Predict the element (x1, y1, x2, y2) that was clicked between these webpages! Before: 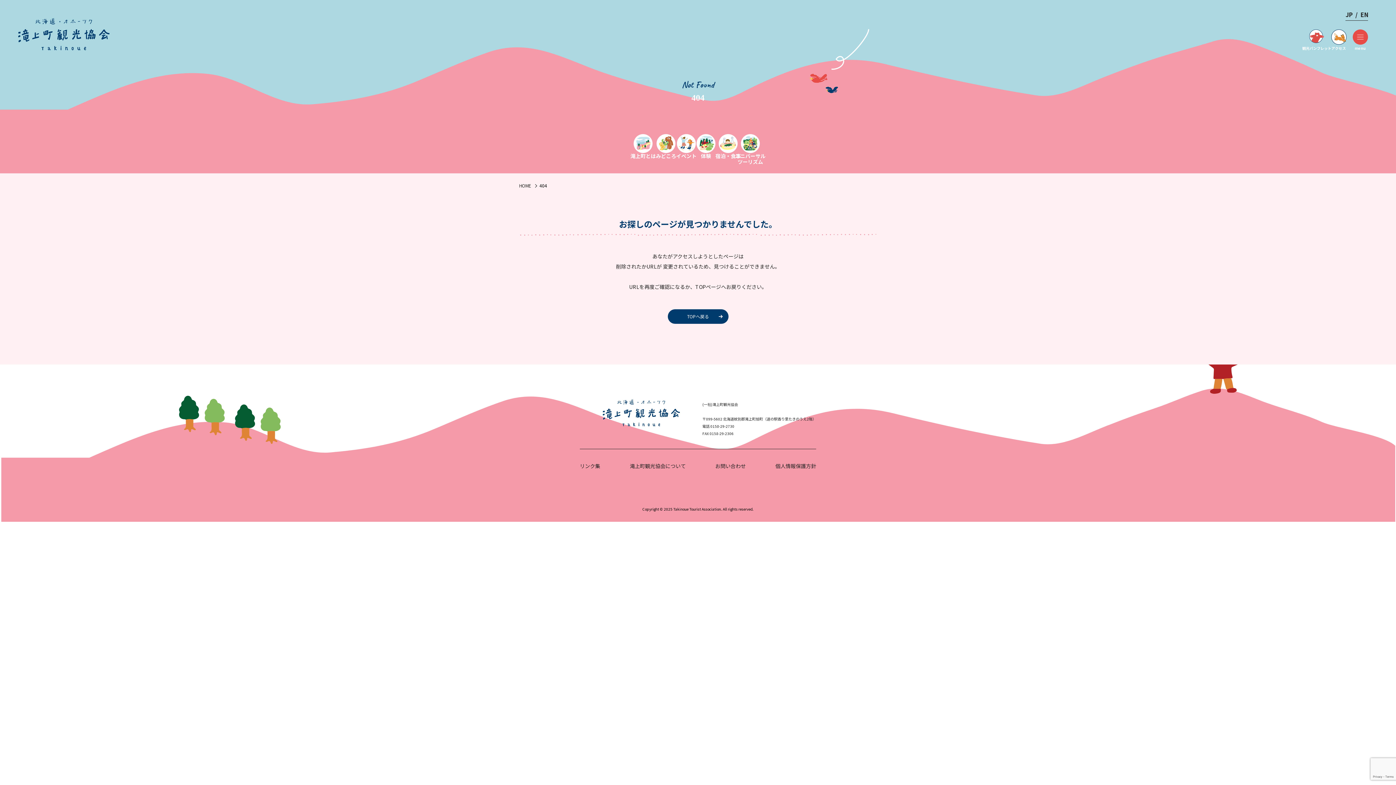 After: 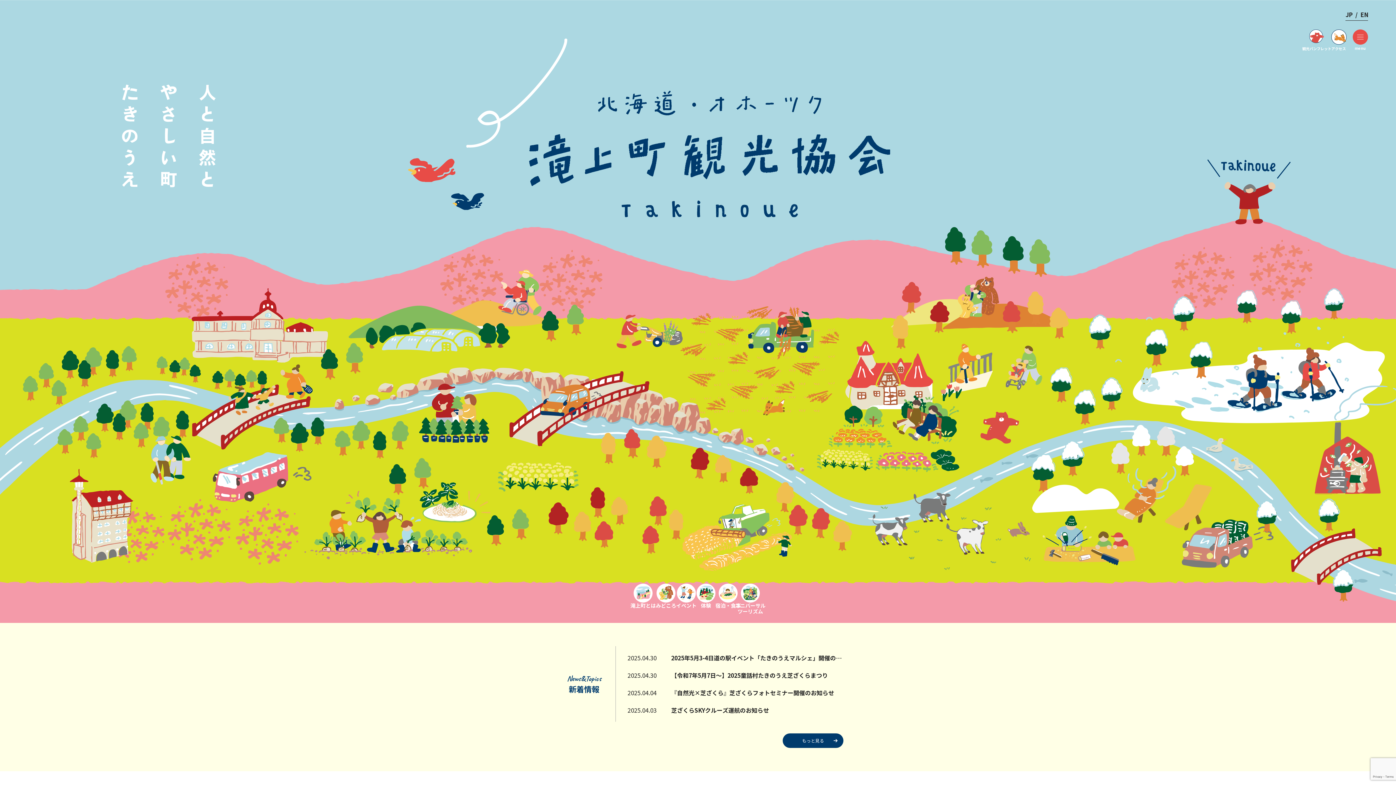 Action: bbox: (18, 18, 109, 50)